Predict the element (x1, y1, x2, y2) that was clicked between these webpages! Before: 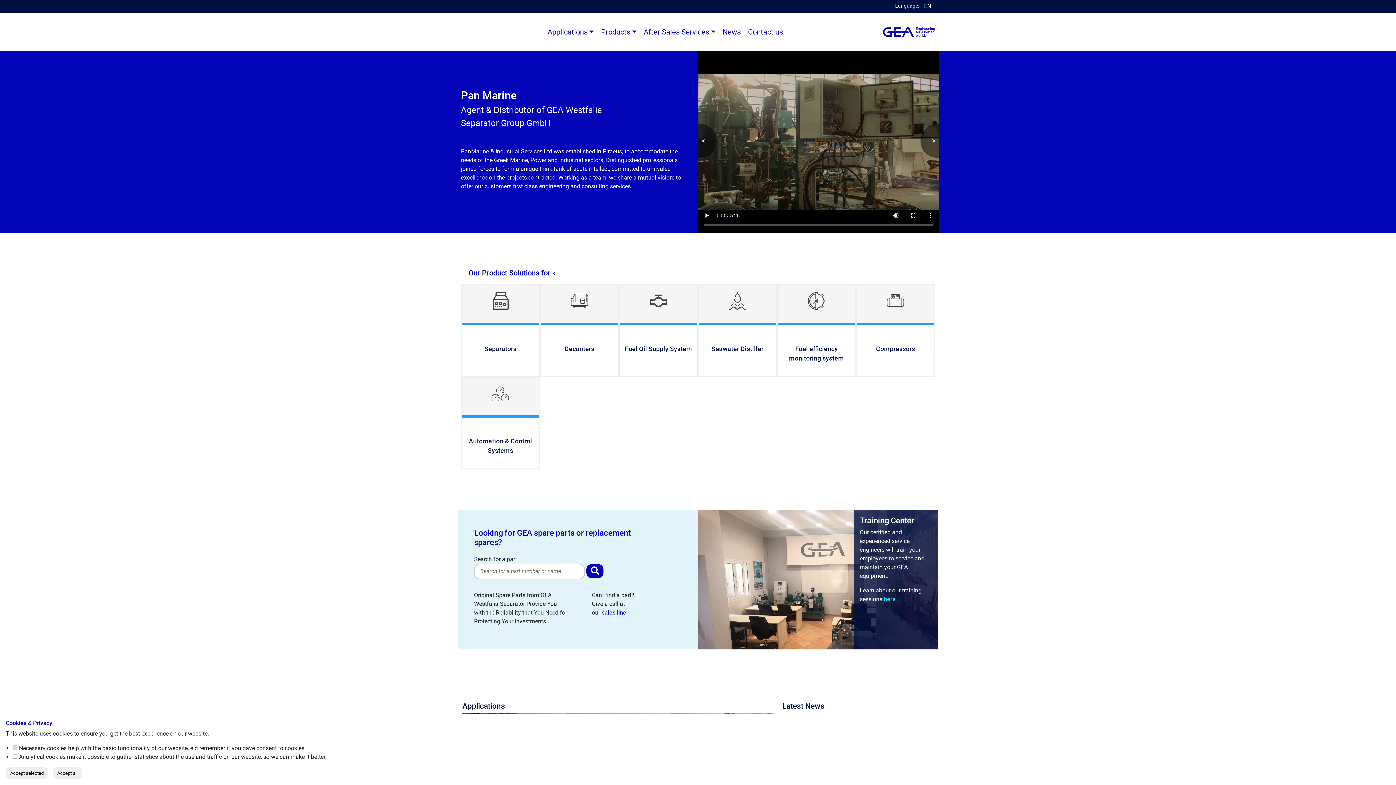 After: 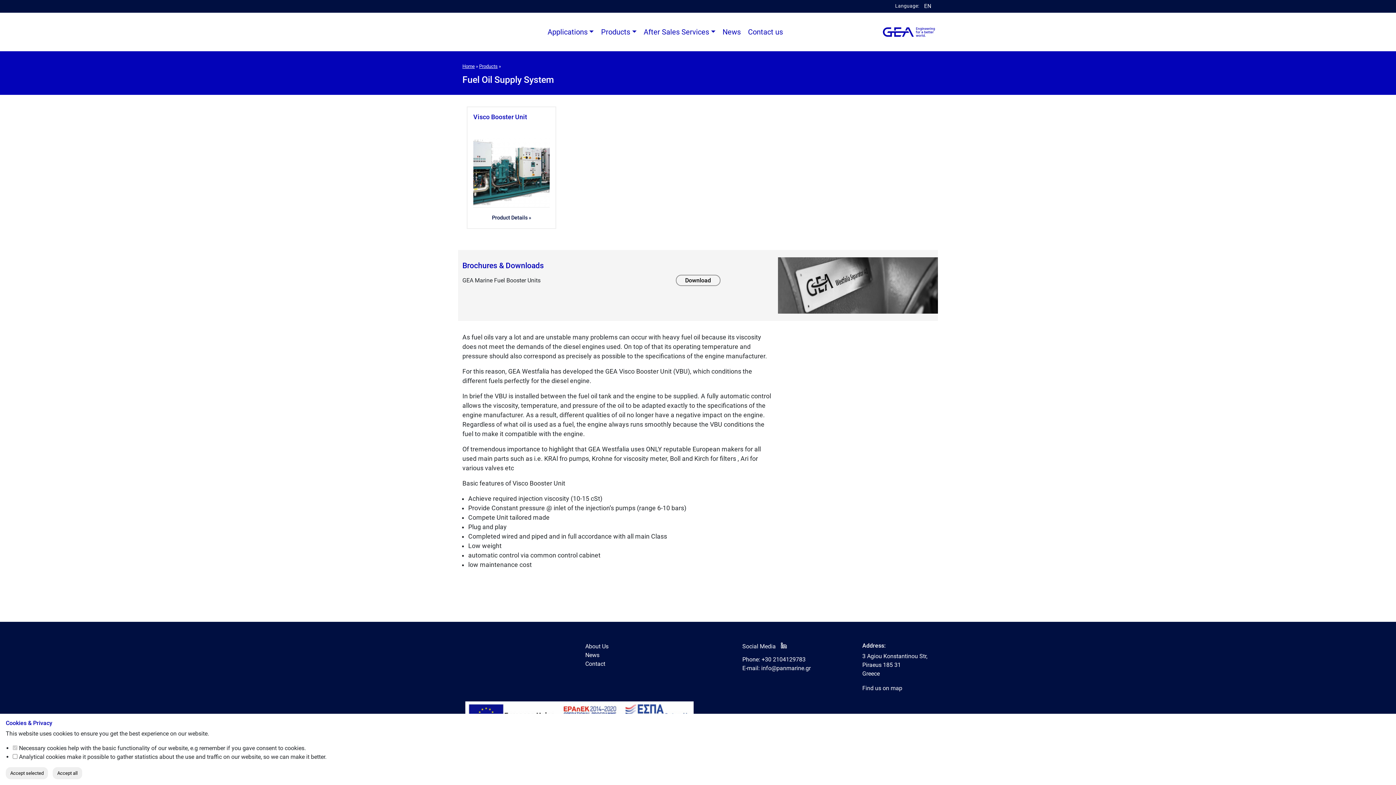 Action: bbox: (619, 284, 698, 376) label: Fuel Oil Supply System